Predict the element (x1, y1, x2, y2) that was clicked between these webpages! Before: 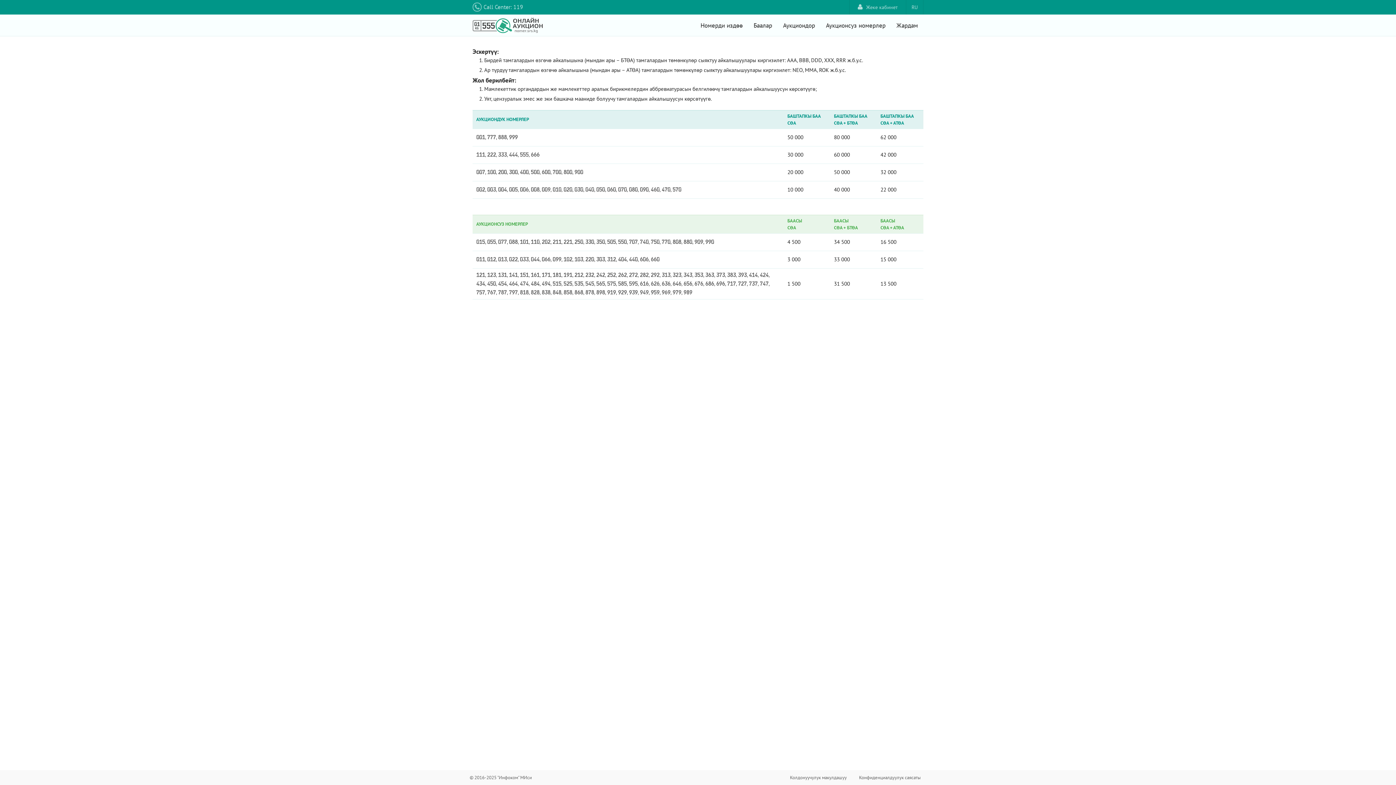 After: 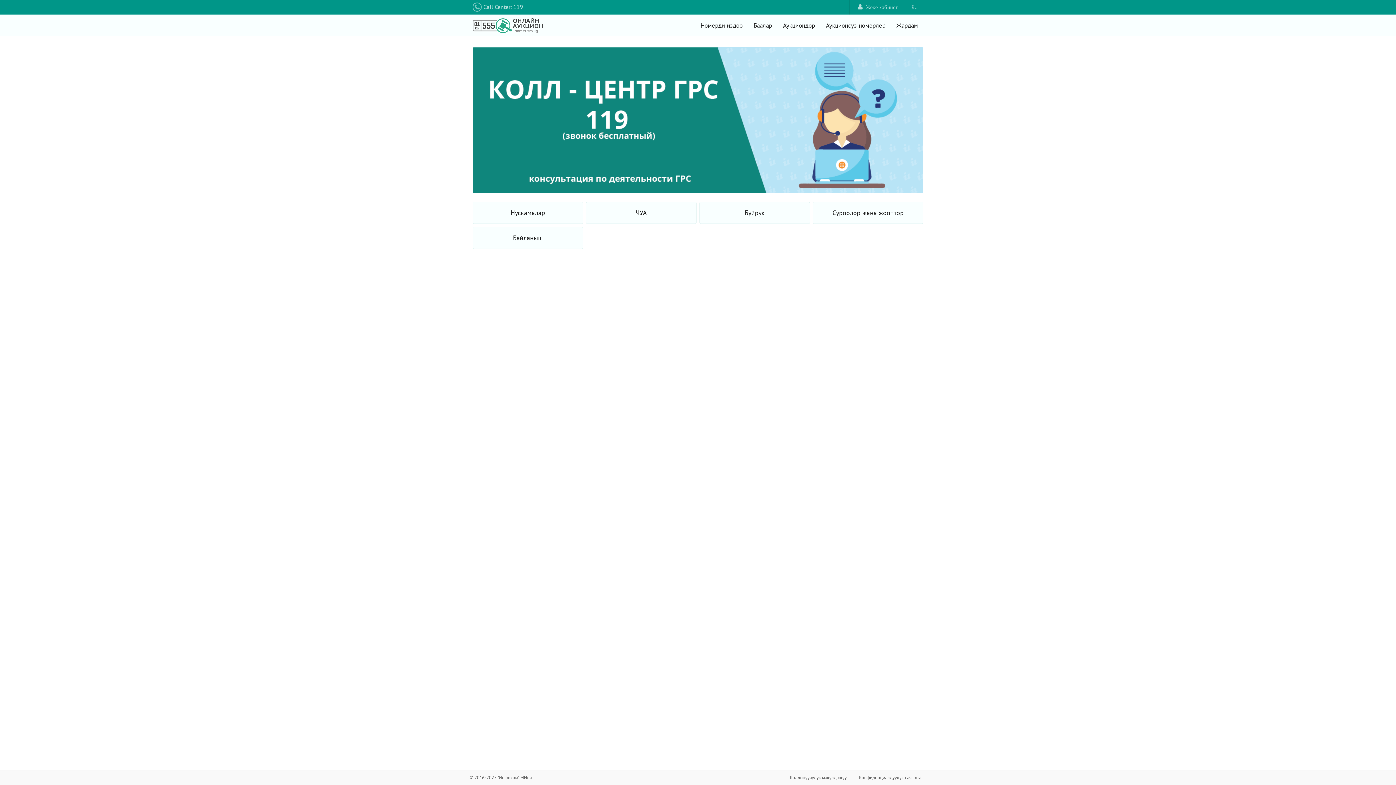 Action: bbox: (891, 14, 923, 36) label: Жардам